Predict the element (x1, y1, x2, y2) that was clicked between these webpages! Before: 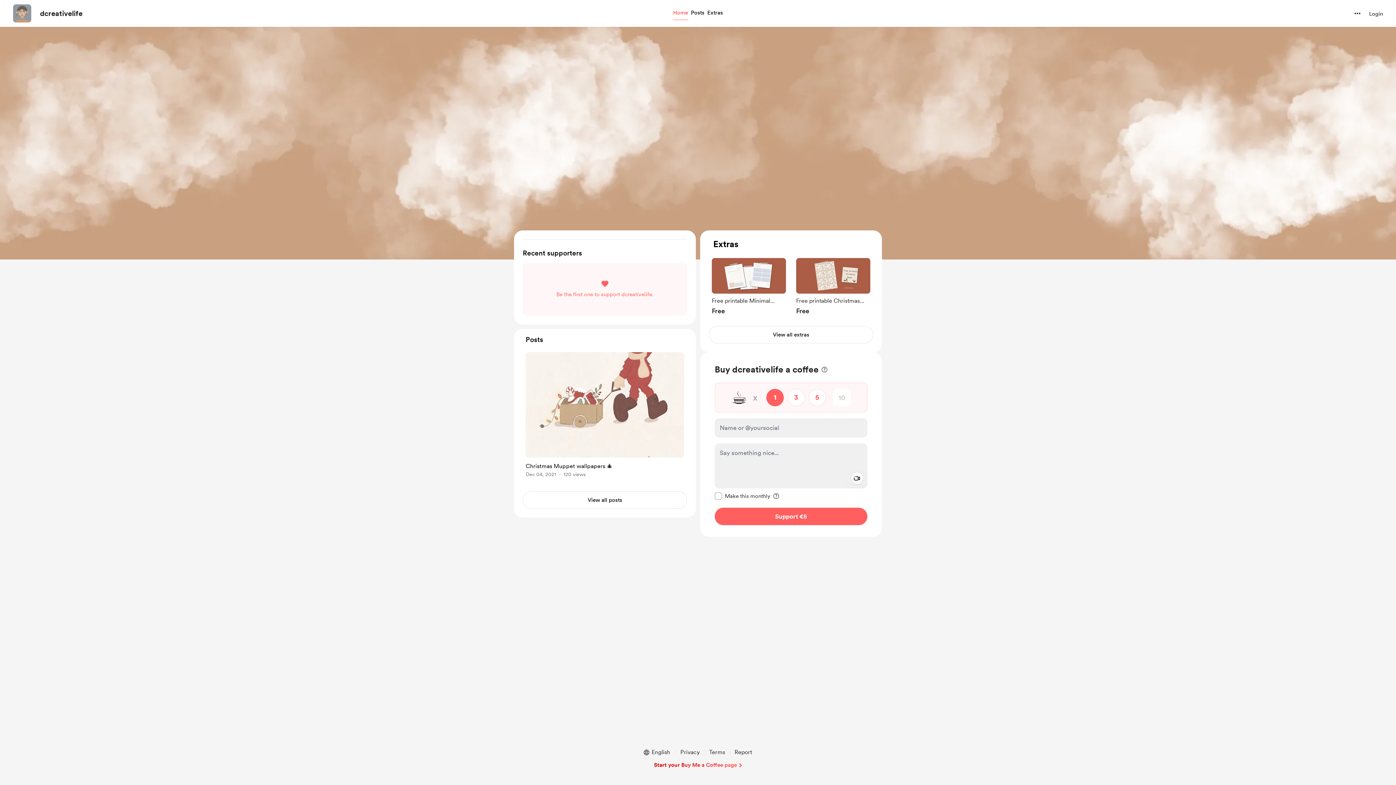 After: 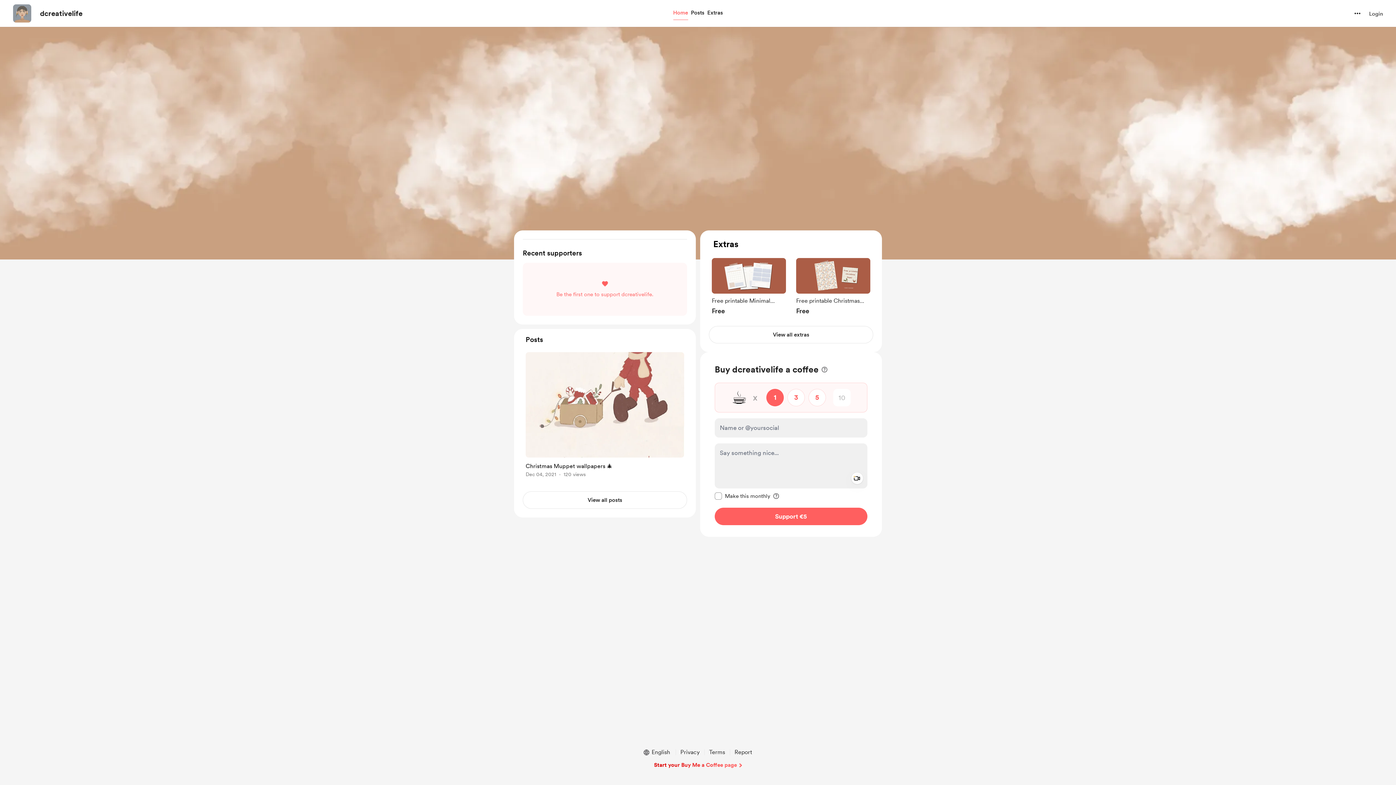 Action: label: dcreativelife bbox: (40, 8, 82, 18)